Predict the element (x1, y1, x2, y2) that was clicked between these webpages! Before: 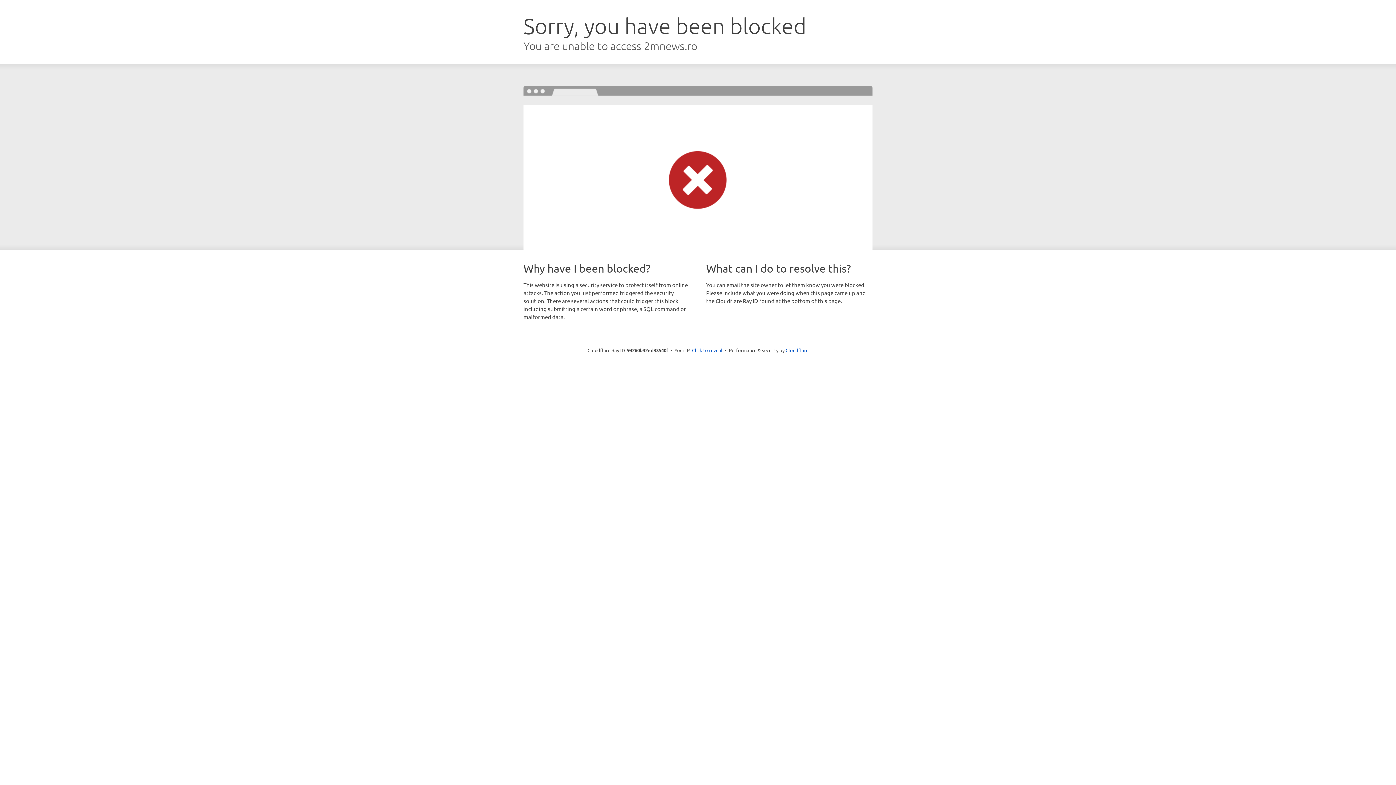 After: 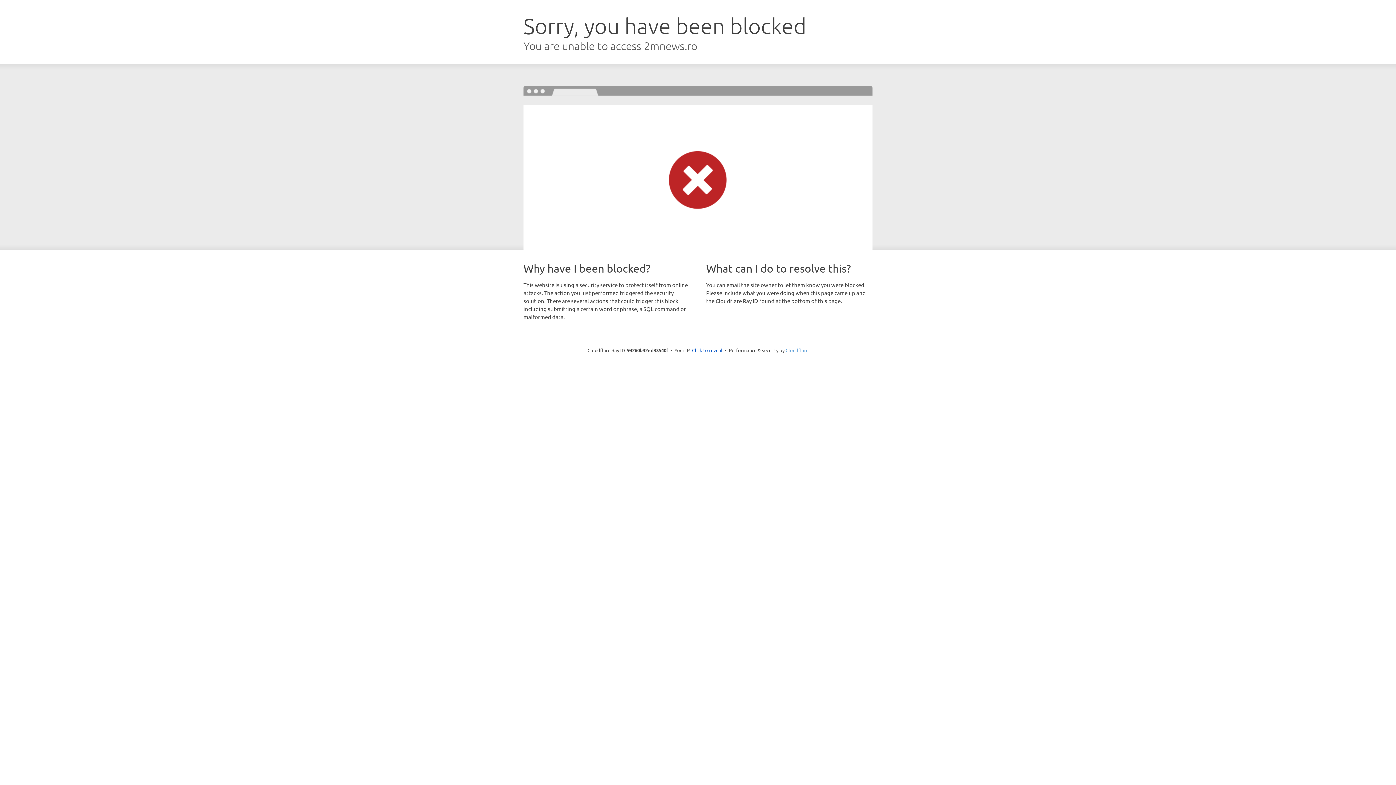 Action: label: Cloudflare bbox: (785, 347, 808, 353)